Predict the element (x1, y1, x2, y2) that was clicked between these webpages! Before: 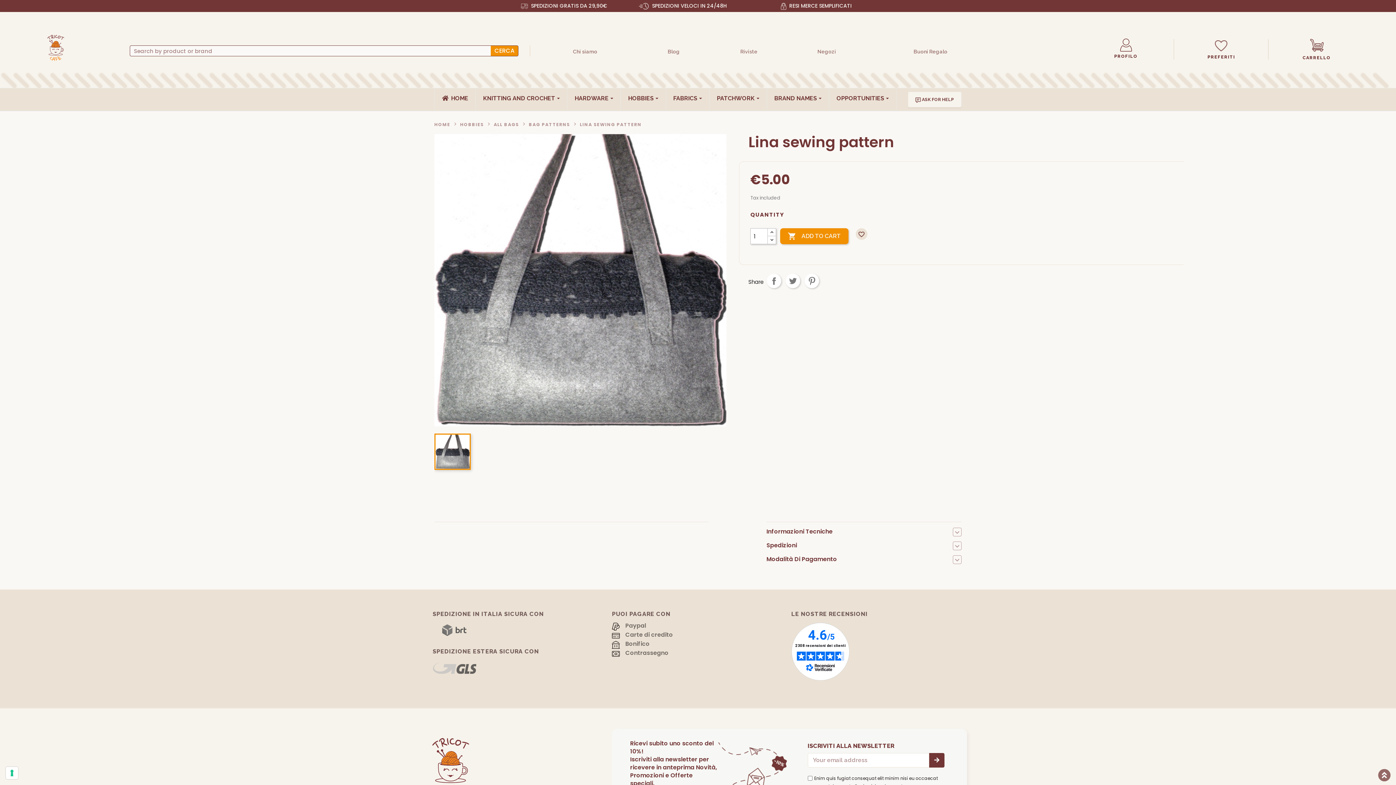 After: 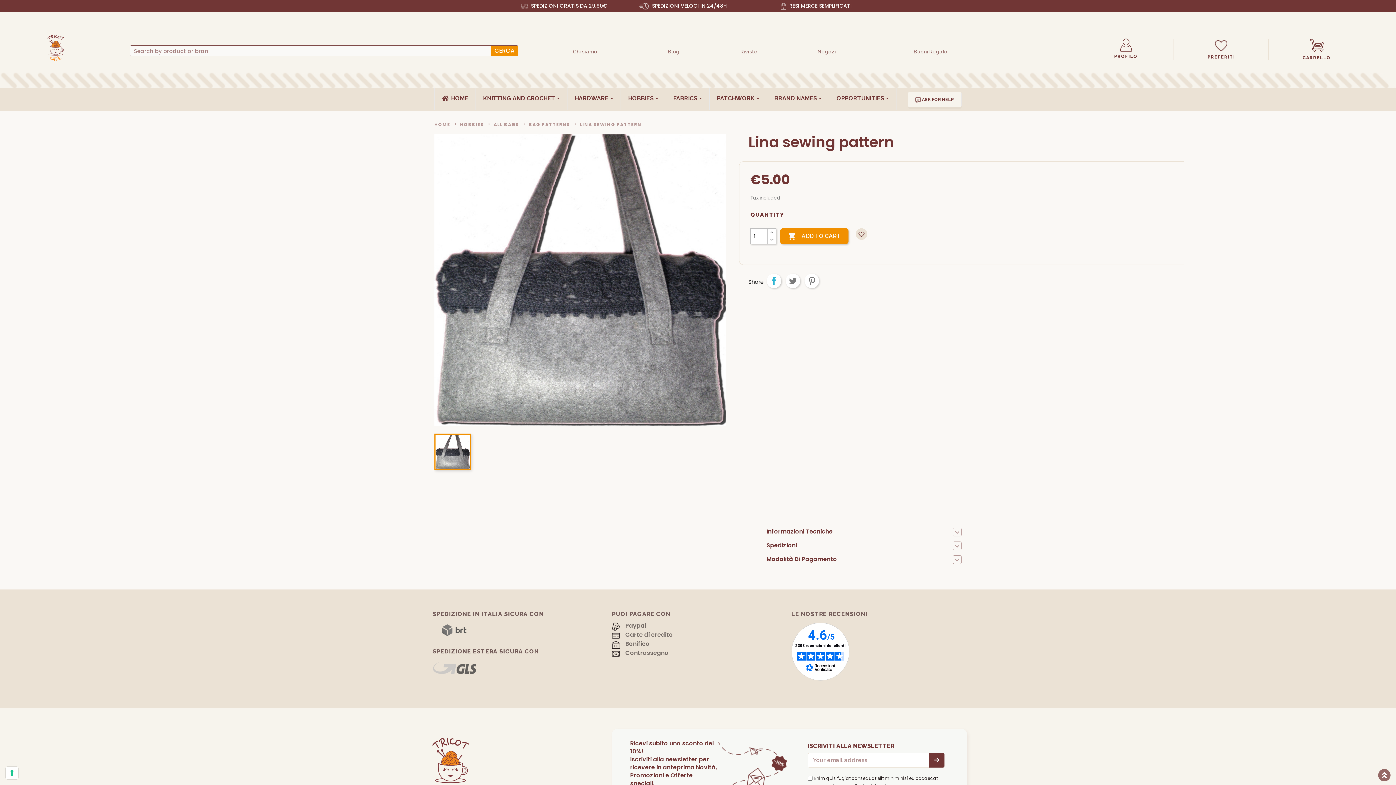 Action: bbox: (767, 273, 781, 288) label: Share